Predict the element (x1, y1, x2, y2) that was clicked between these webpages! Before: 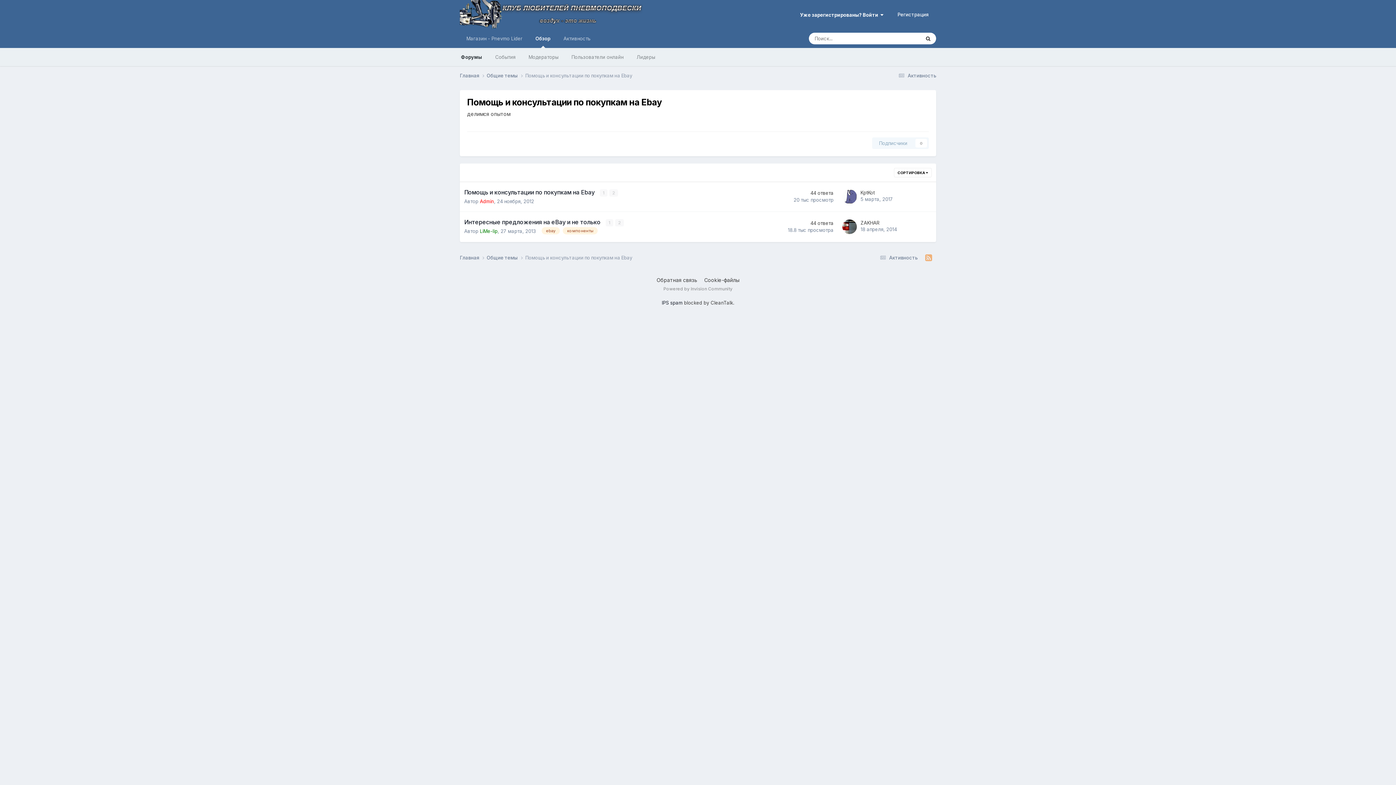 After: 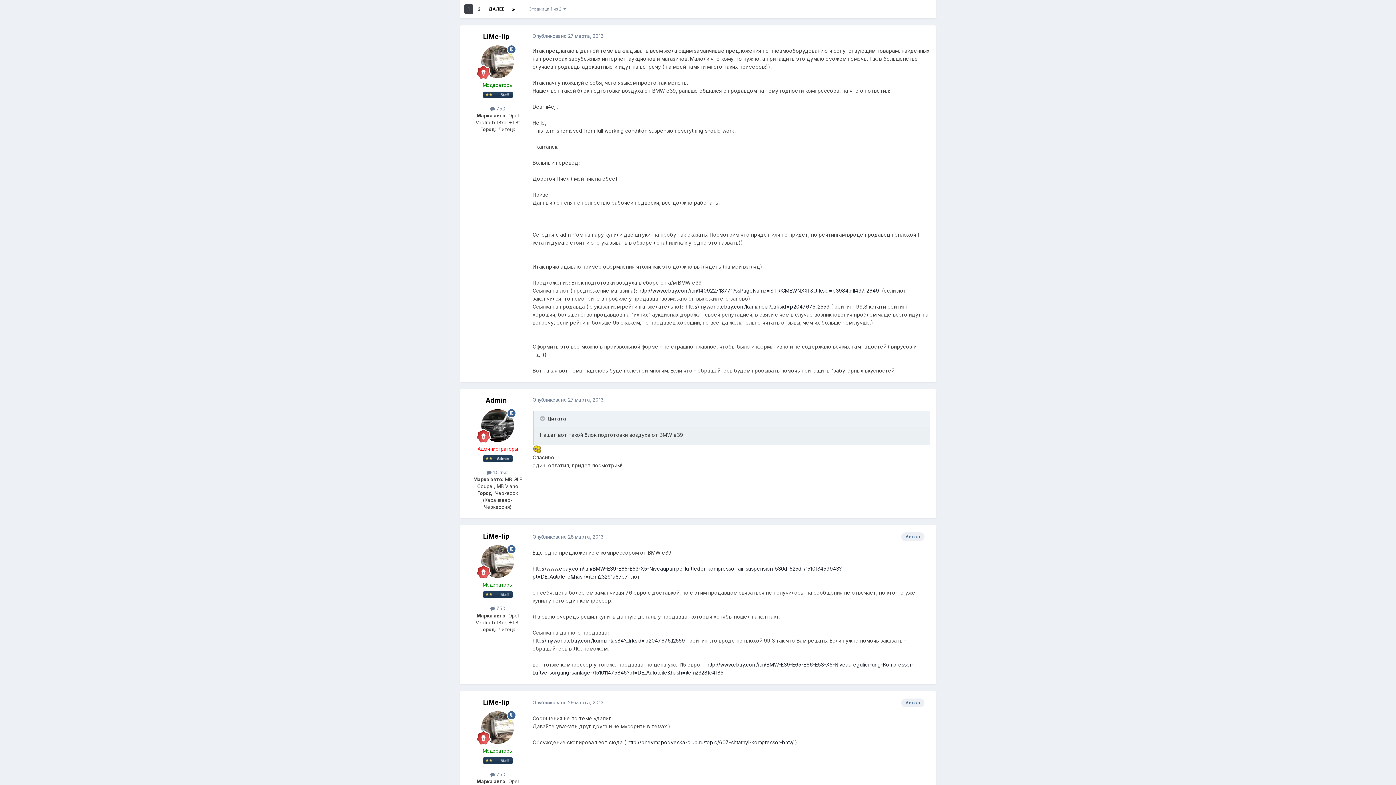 Action: label: 1 bbox: (605, 219, 613, 226)